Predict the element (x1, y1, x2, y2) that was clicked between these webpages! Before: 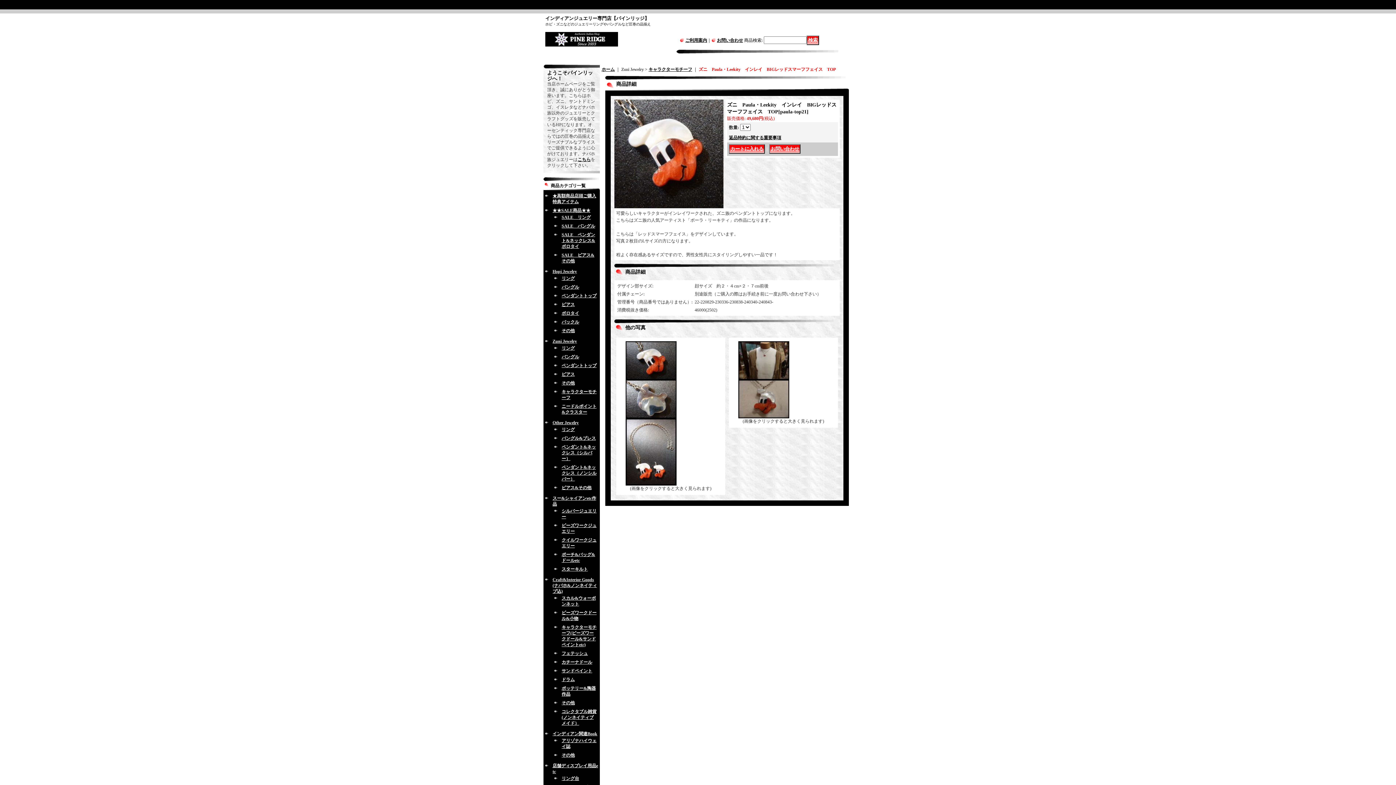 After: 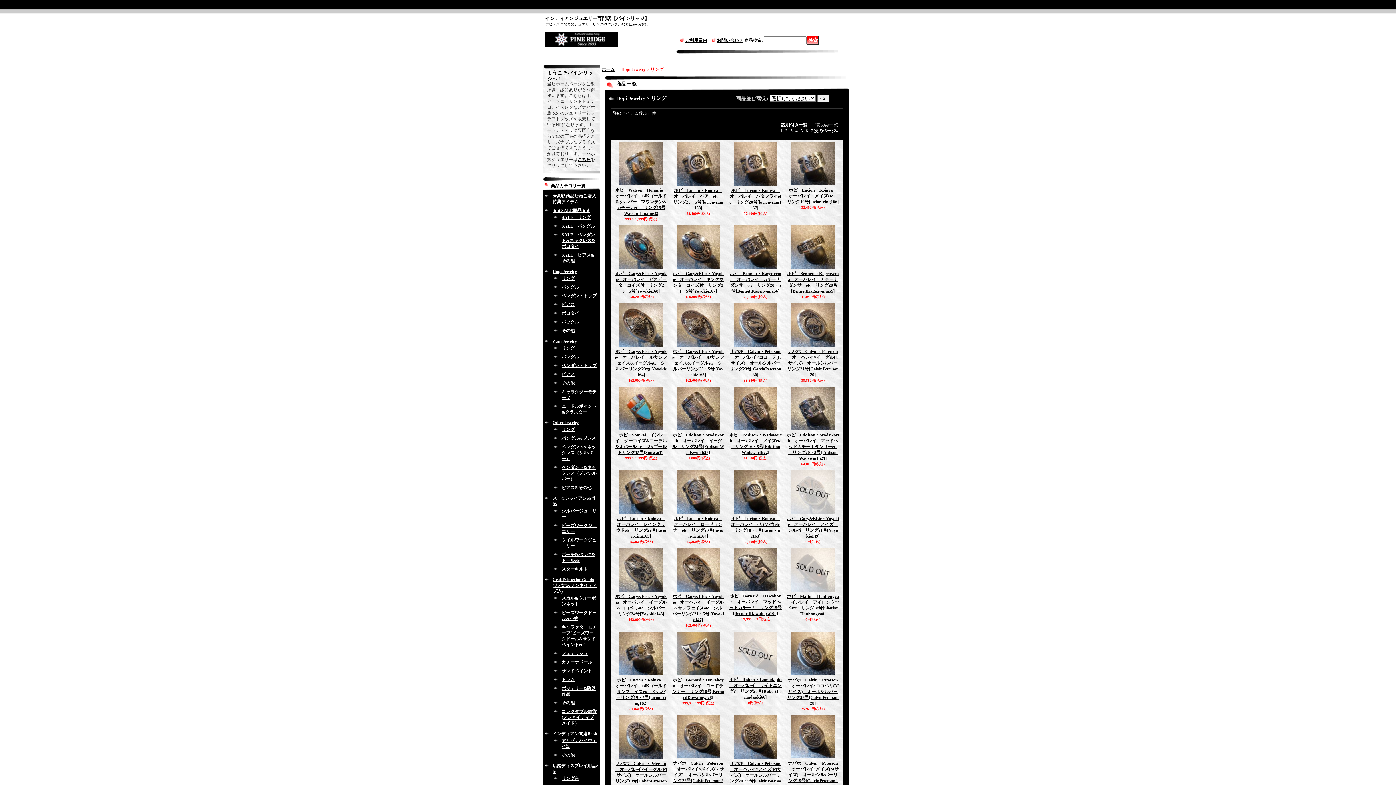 Action: label: リング bbox: (561, 276, 574, 281)